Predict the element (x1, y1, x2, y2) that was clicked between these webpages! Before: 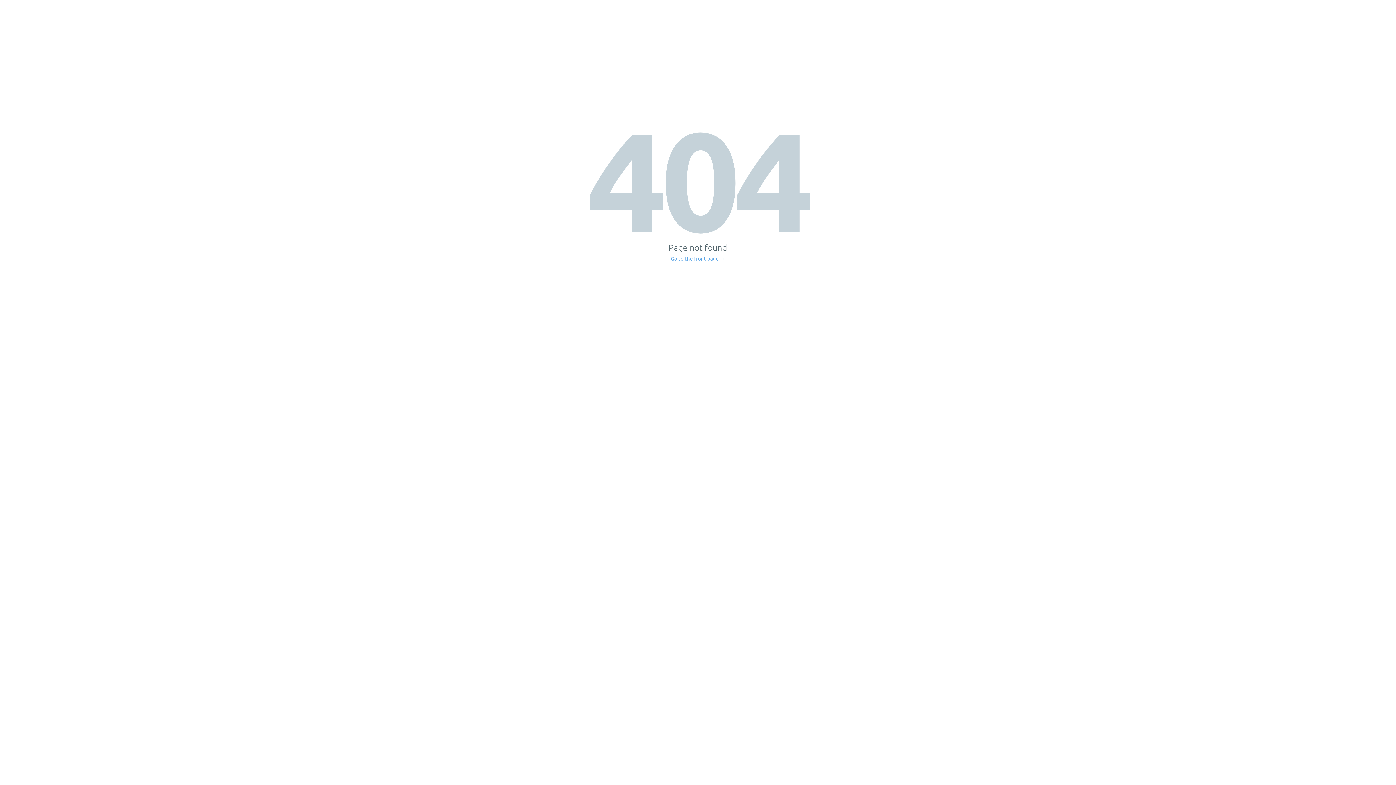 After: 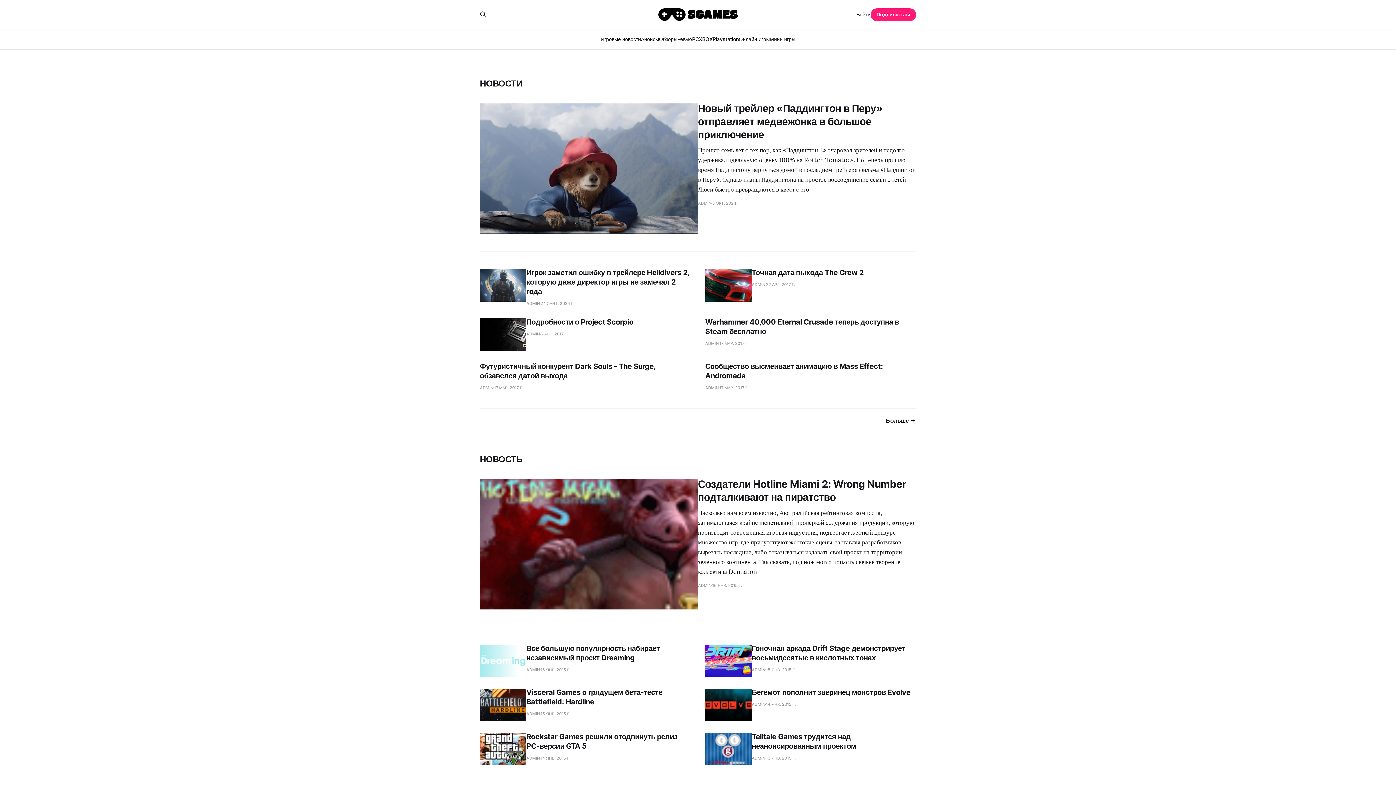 Action: label: Go to the front page → bbox: (671, 256, 725, 261)